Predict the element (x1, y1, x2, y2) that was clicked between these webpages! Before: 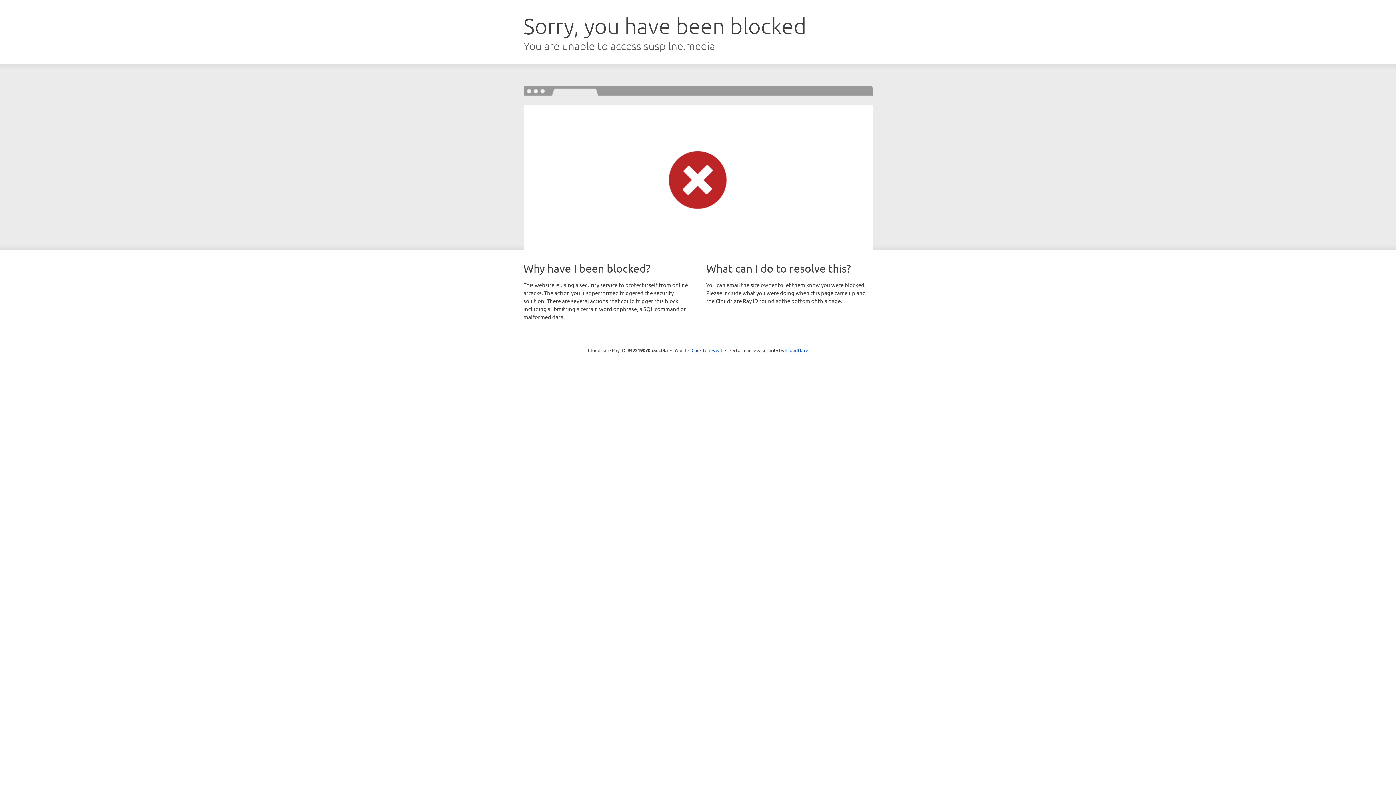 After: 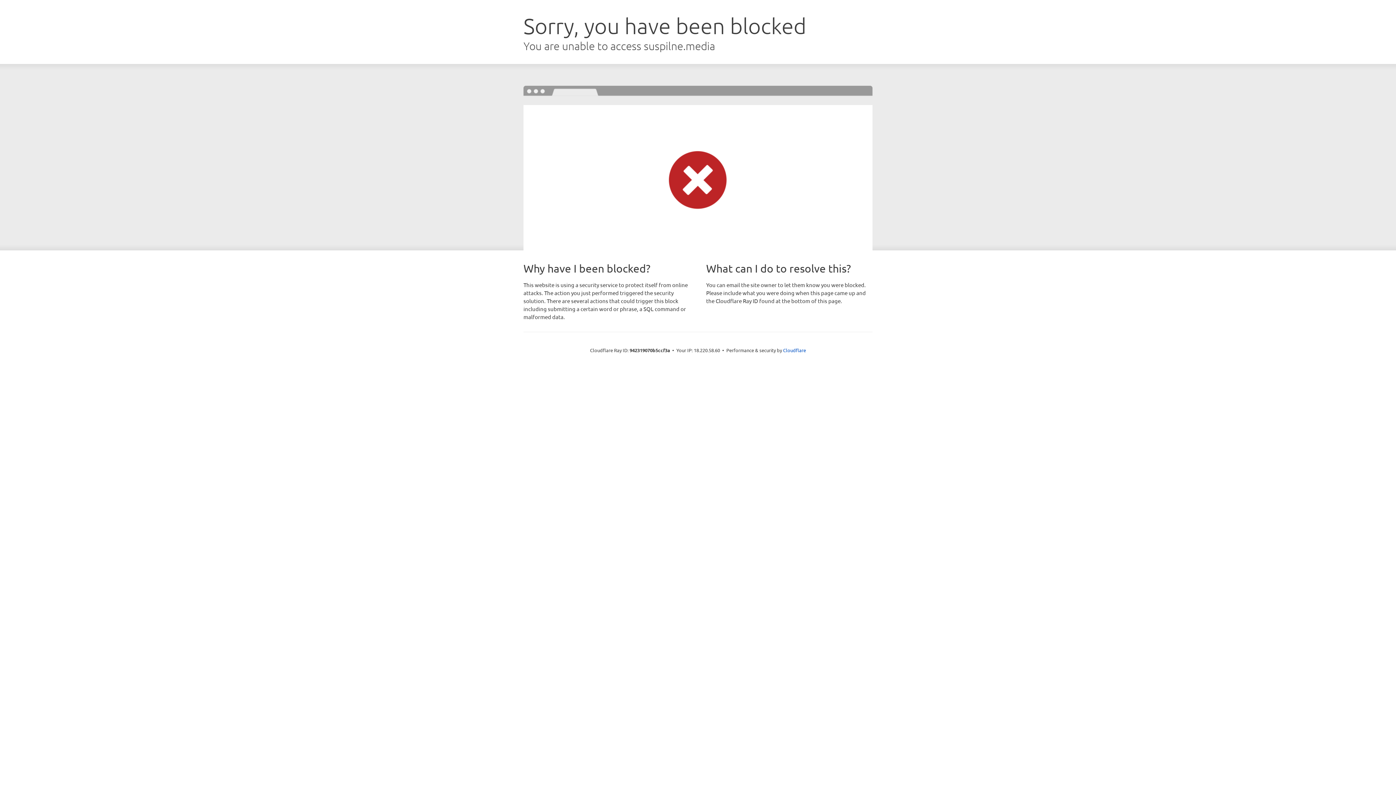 Action: bbox: (691, 346, 722, 353) label: Click to reveal